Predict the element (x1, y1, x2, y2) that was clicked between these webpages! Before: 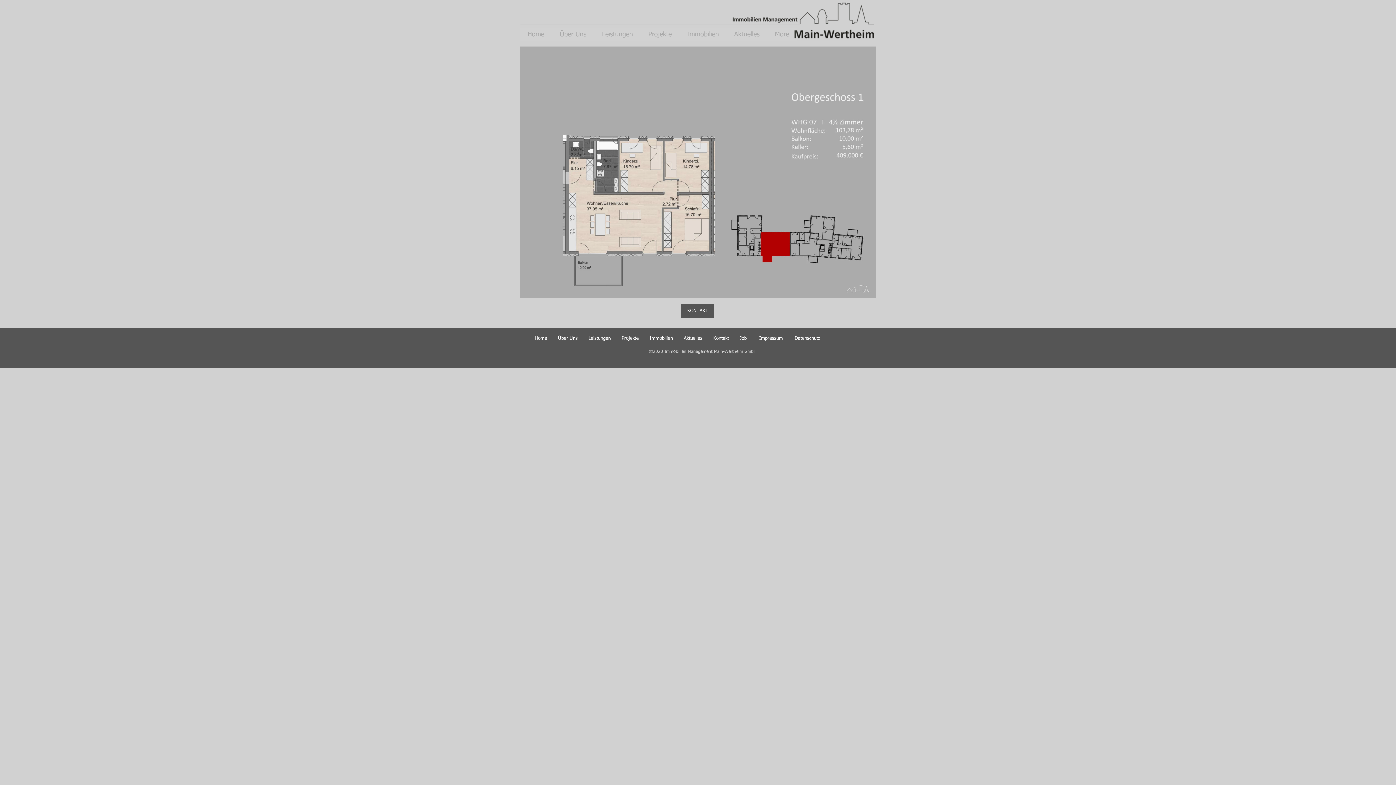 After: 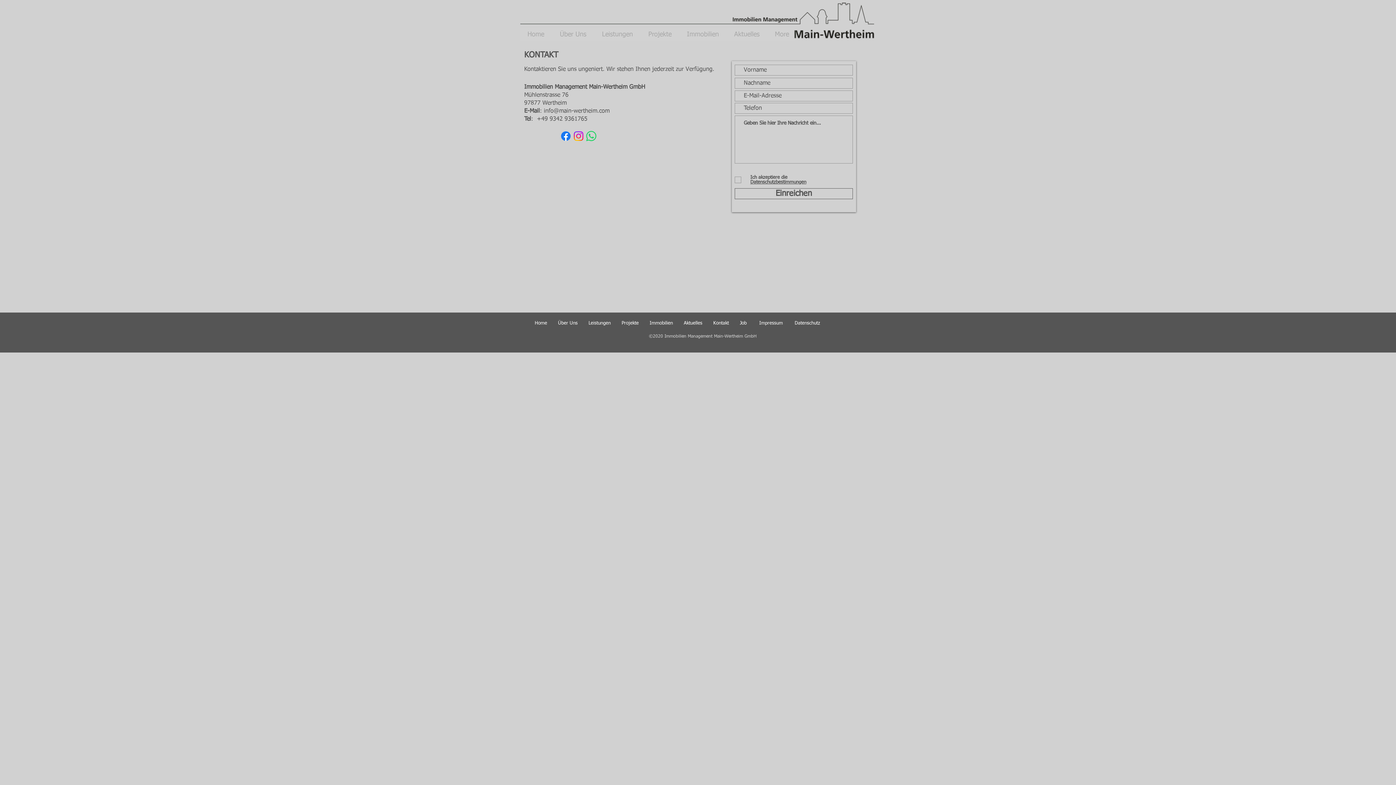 Action: label: Kontakt bbox: (708, 331, 734, 346)